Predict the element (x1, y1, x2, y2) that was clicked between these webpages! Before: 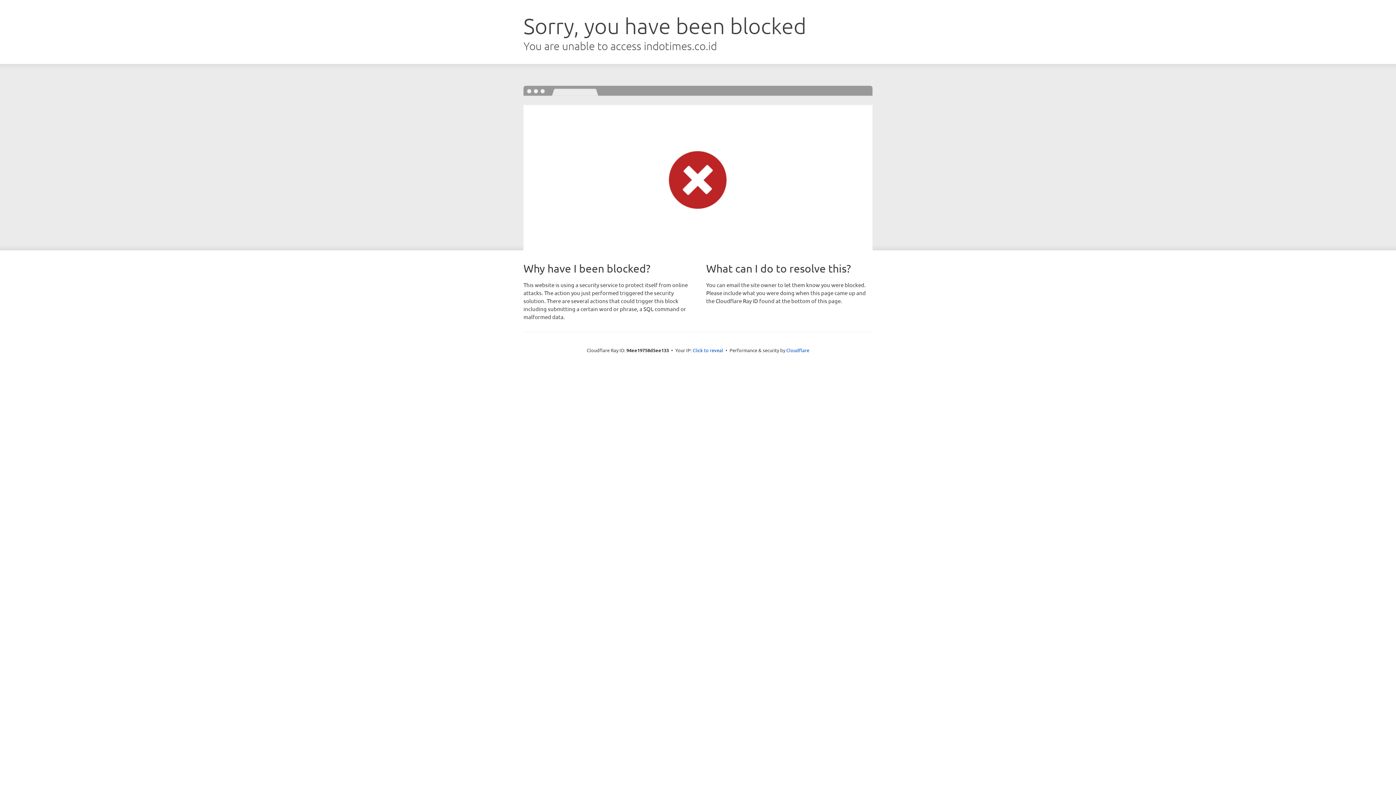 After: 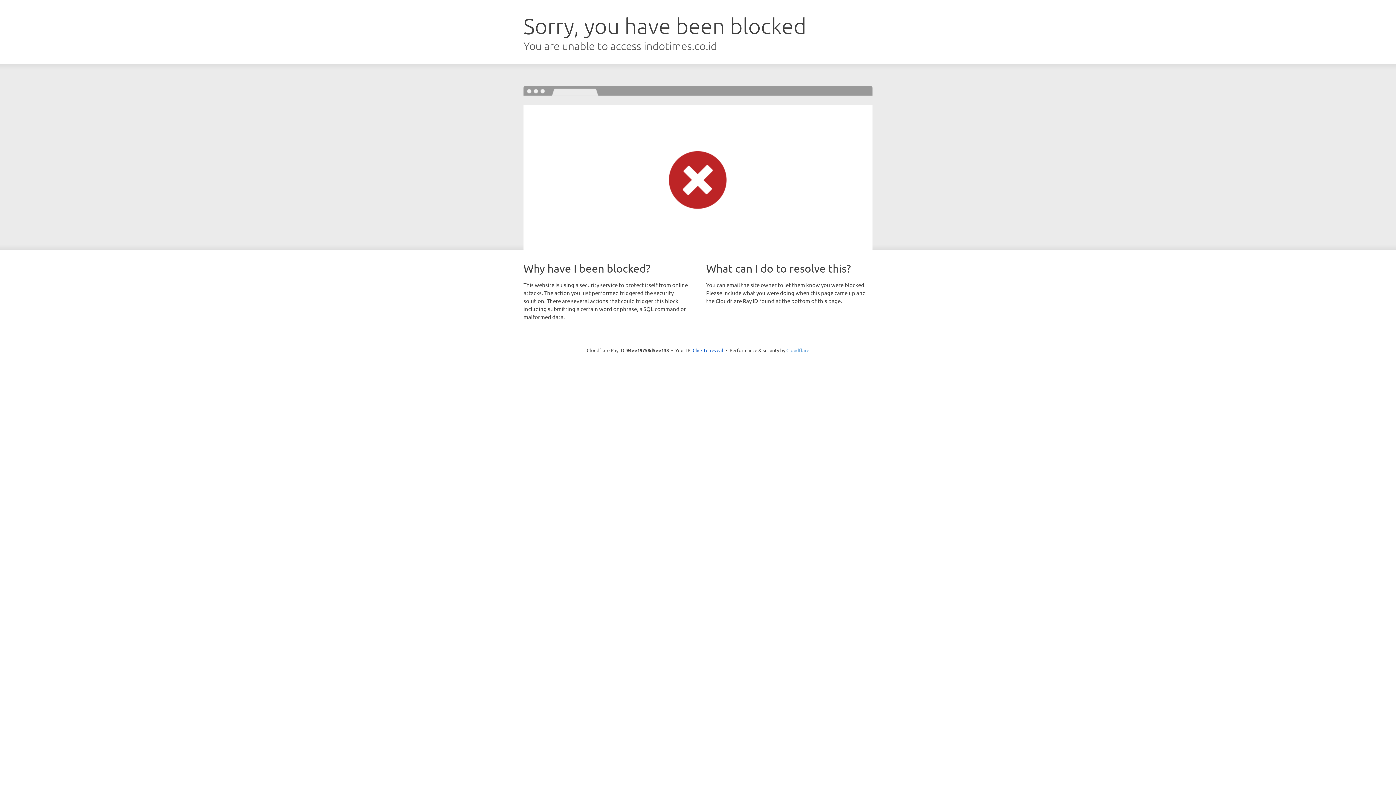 Action: label: Cloudflare bbox: (786, 347, 809, 353)